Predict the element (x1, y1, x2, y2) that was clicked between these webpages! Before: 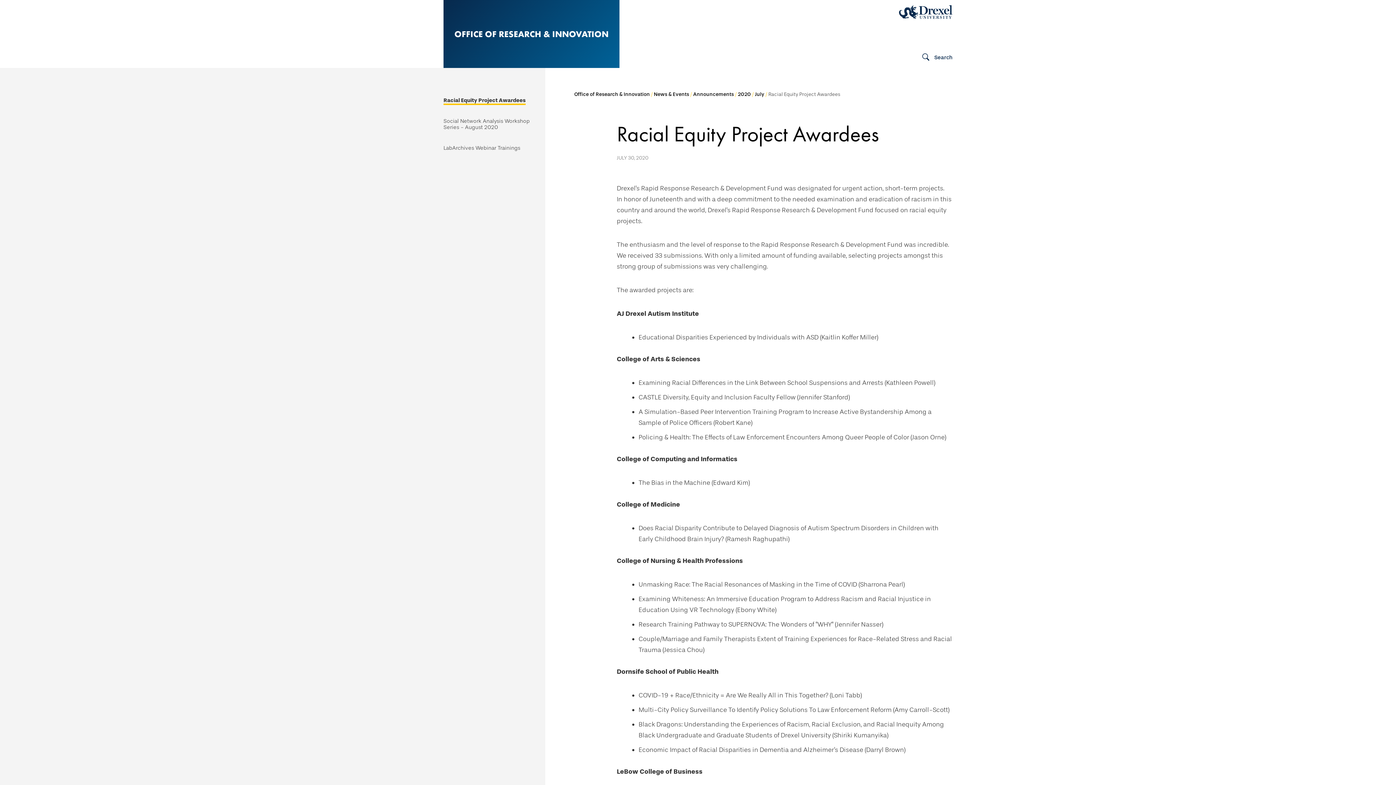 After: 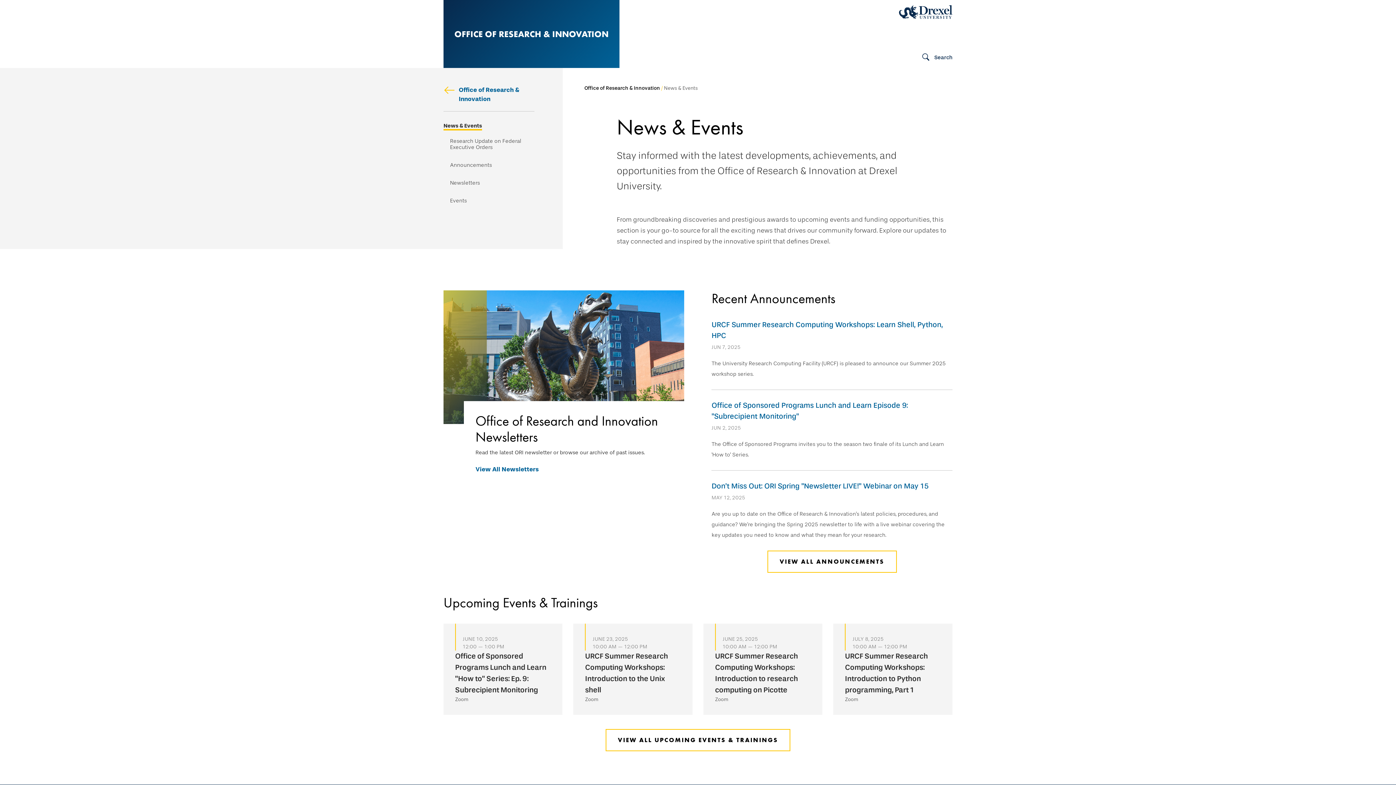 Action: label: News & Events bbox: (654, 91, 689, 97)